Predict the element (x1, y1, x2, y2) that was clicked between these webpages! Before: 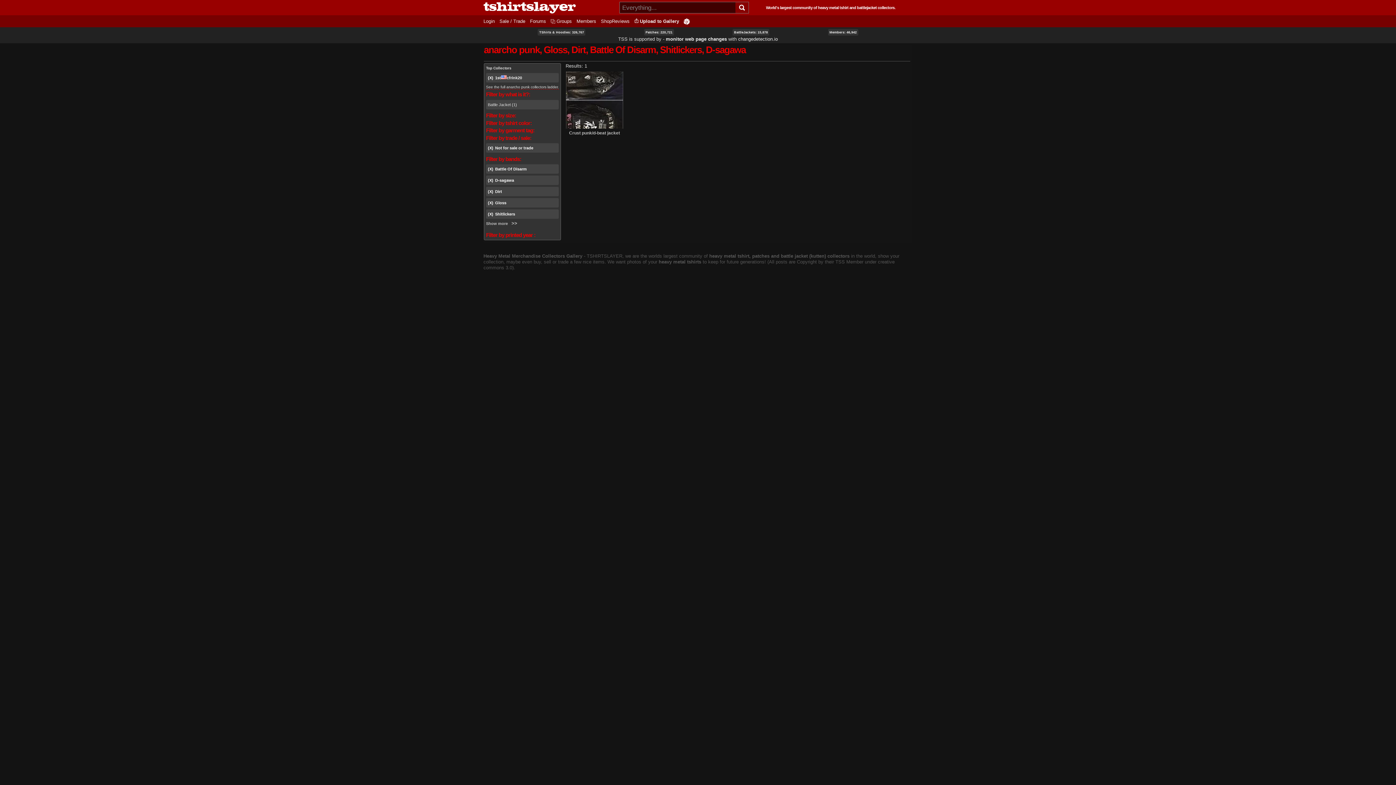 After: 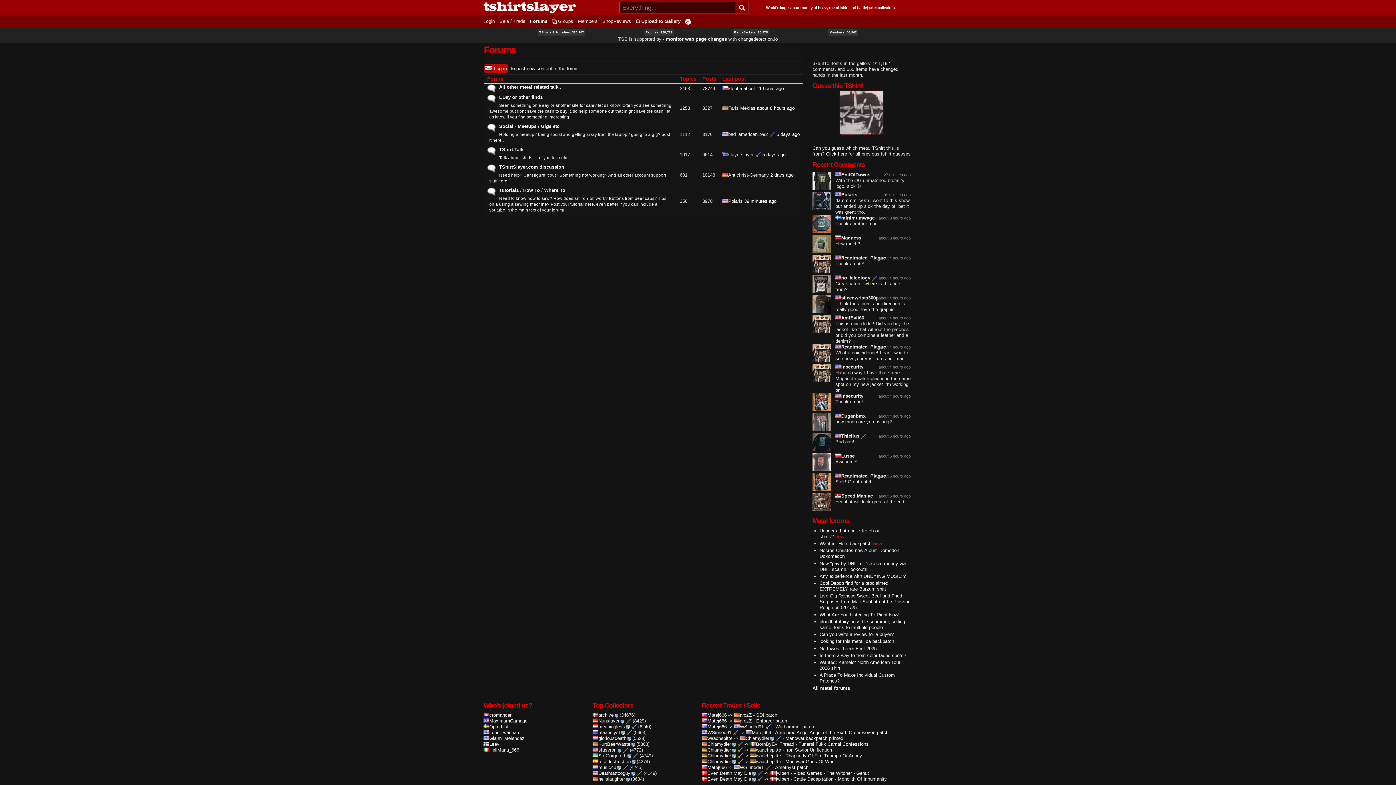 Action: label: Forums bbox: (530, 18, 546, 24)